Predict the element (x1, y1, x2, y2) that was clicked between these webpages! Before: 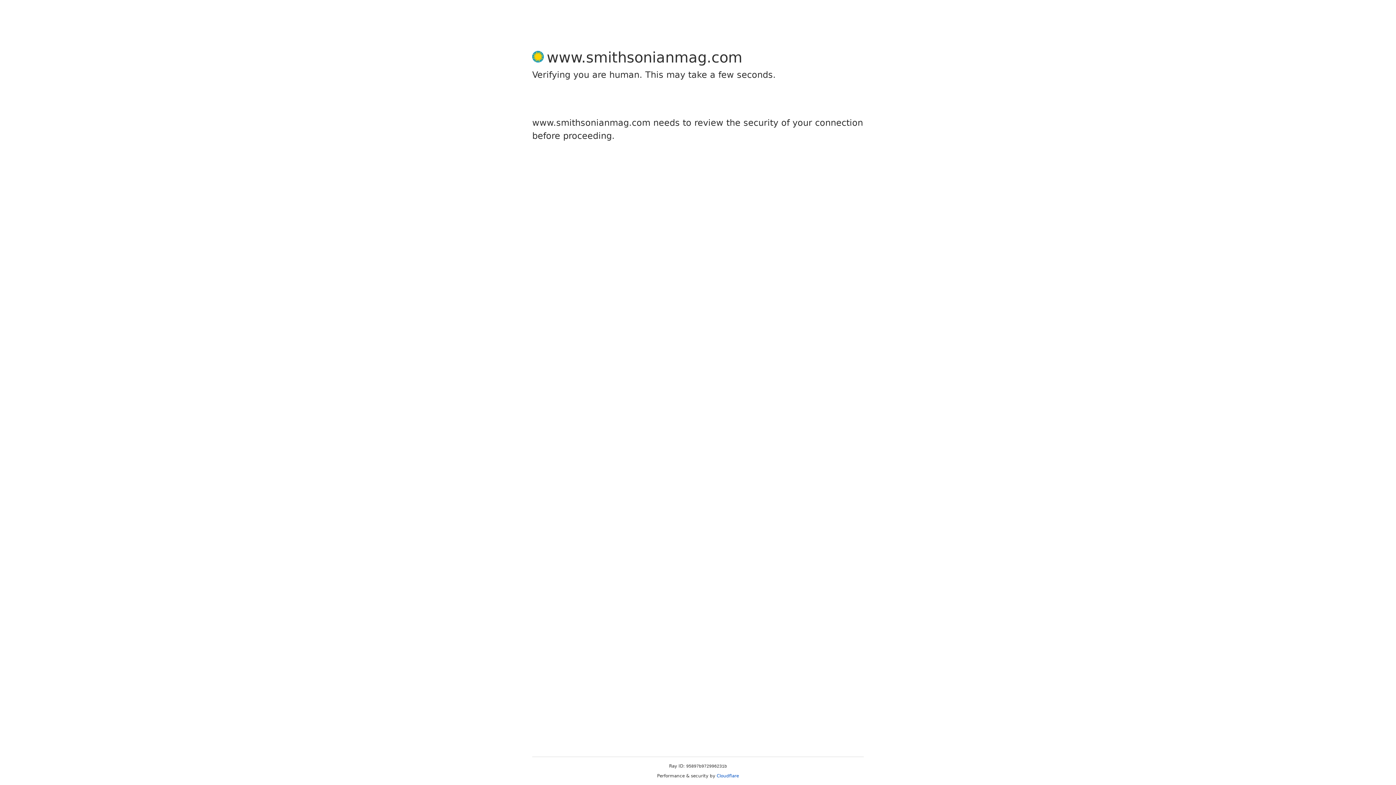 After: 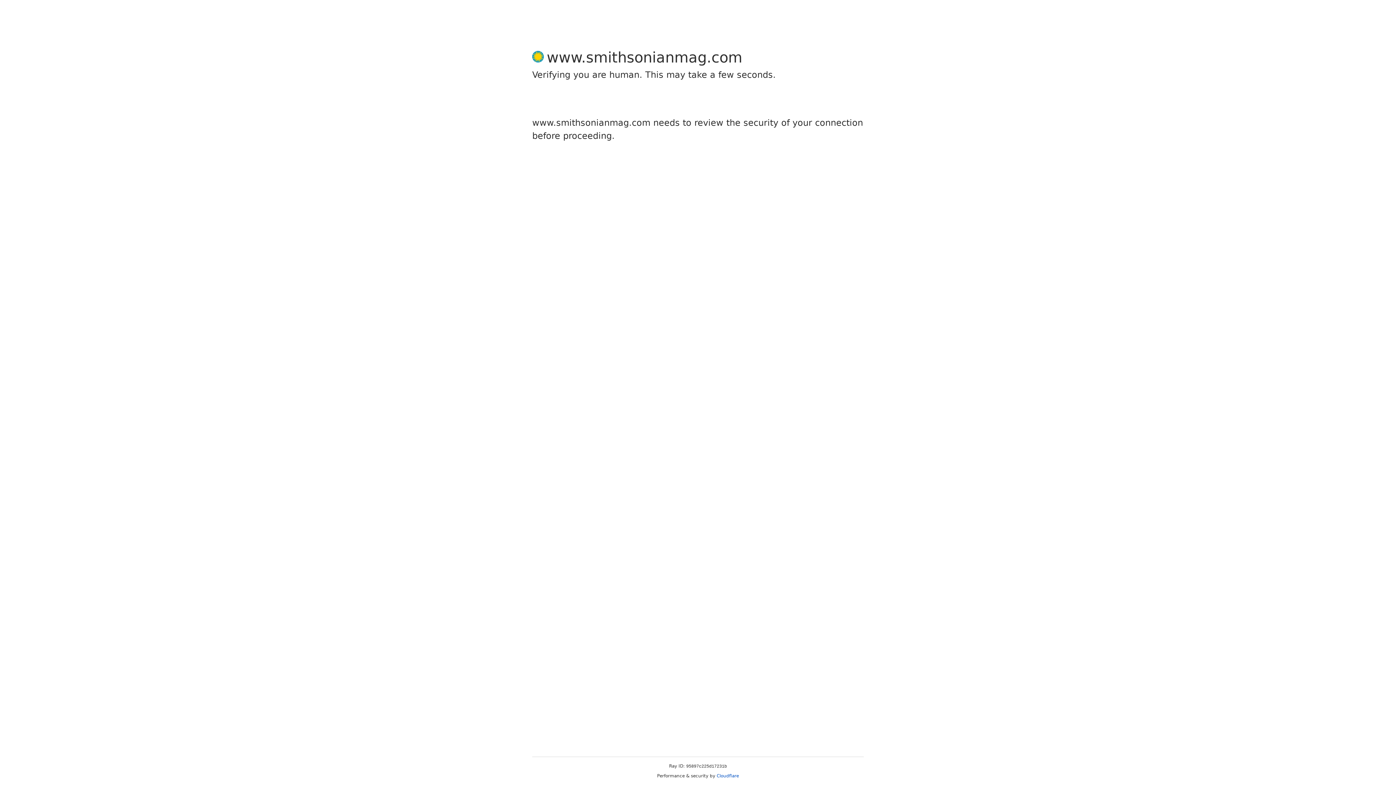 Action: label: Cloudflare bbox: (716, 773, 739, 778)